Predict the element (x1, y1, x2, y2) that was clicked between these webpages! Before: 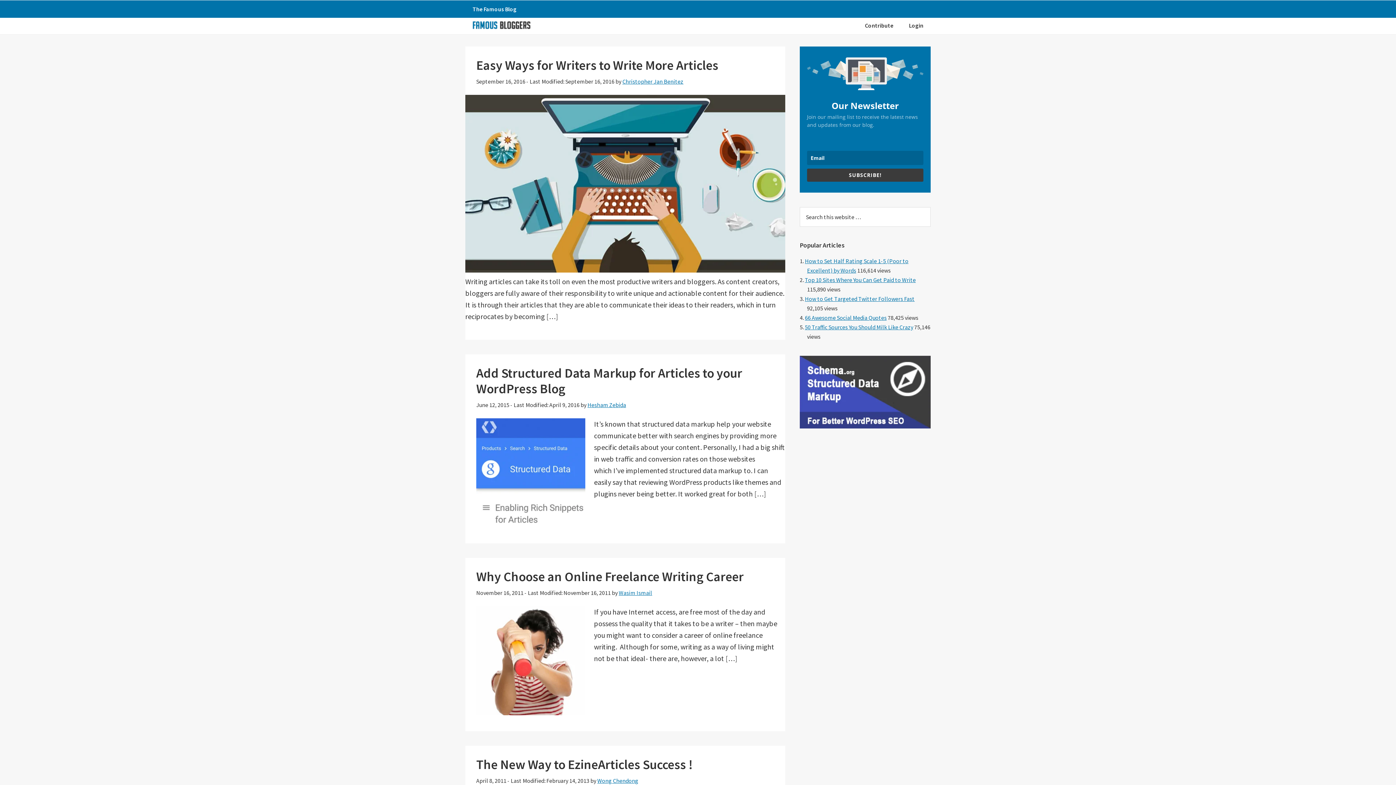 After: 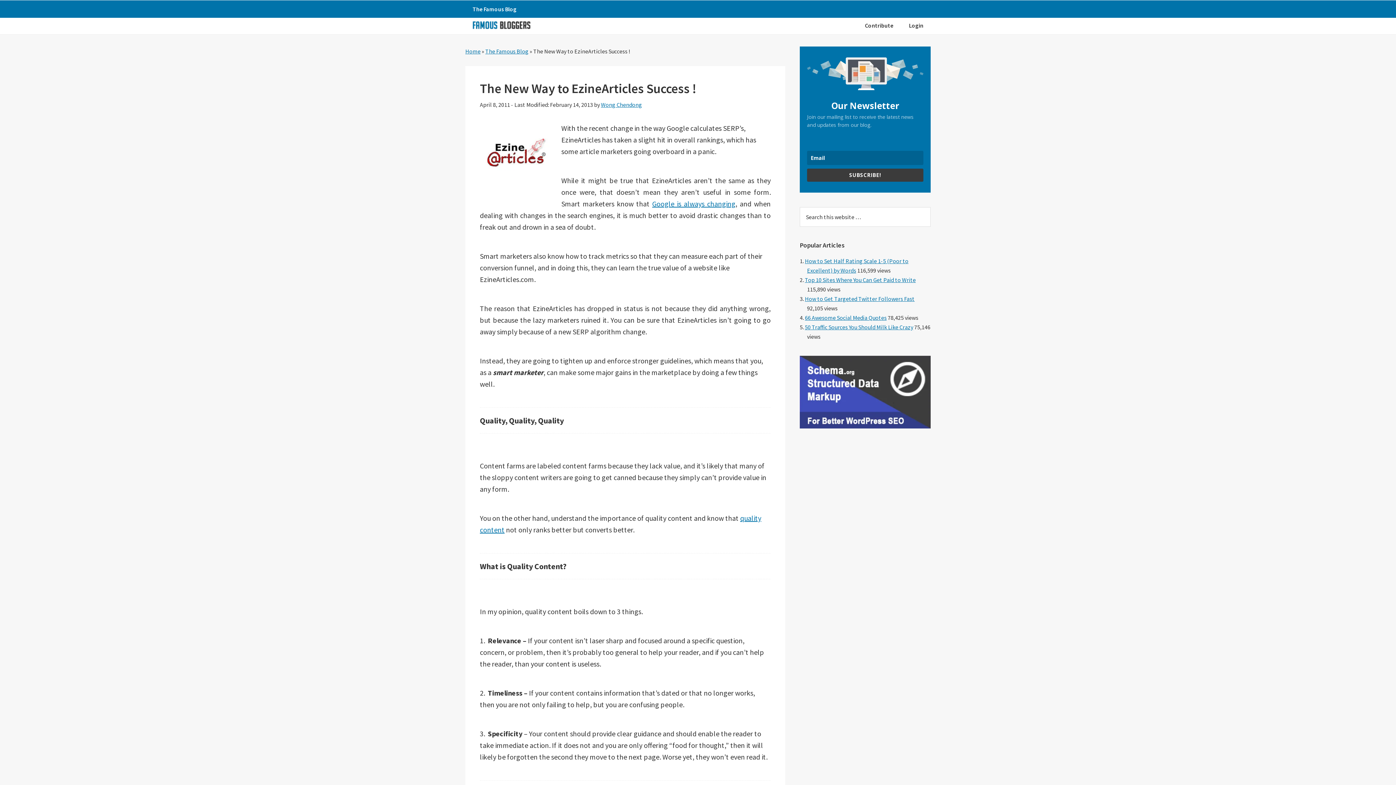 Action: label: The New Way to EzineArticles Success ! bbox: (476, 756, 692, 773)